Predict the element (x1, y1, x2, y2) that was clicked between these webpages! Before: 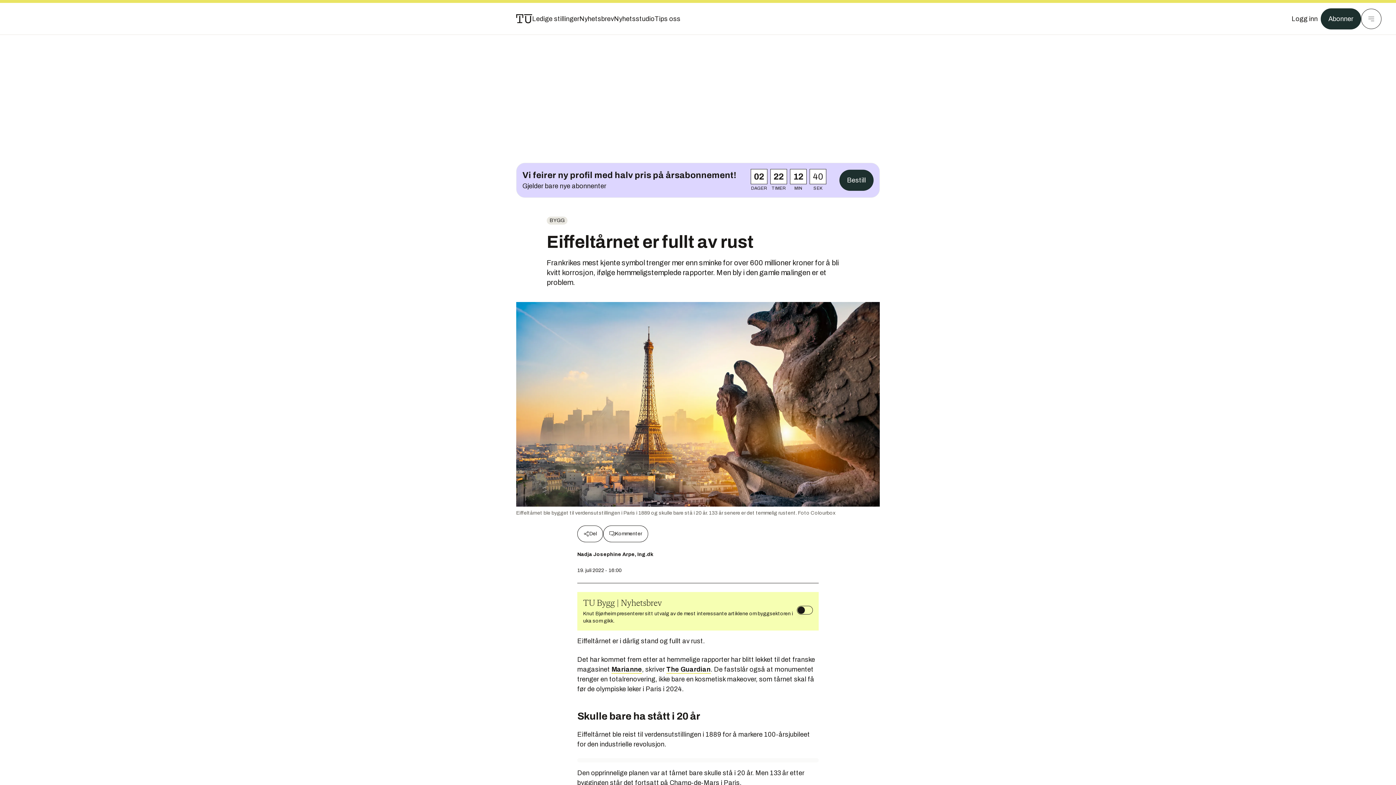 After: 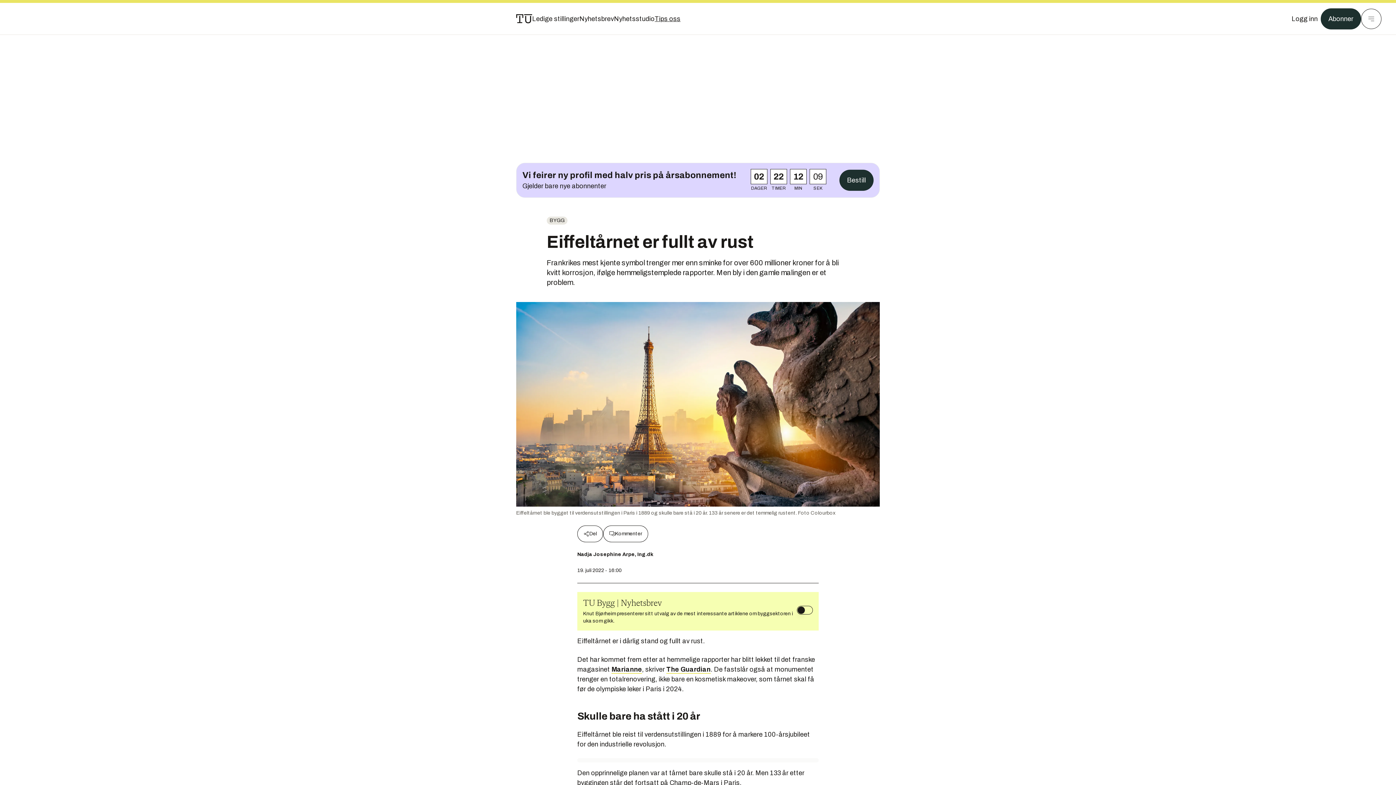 Action: bbox: (654, 13, 680, 24) label: Tips oss